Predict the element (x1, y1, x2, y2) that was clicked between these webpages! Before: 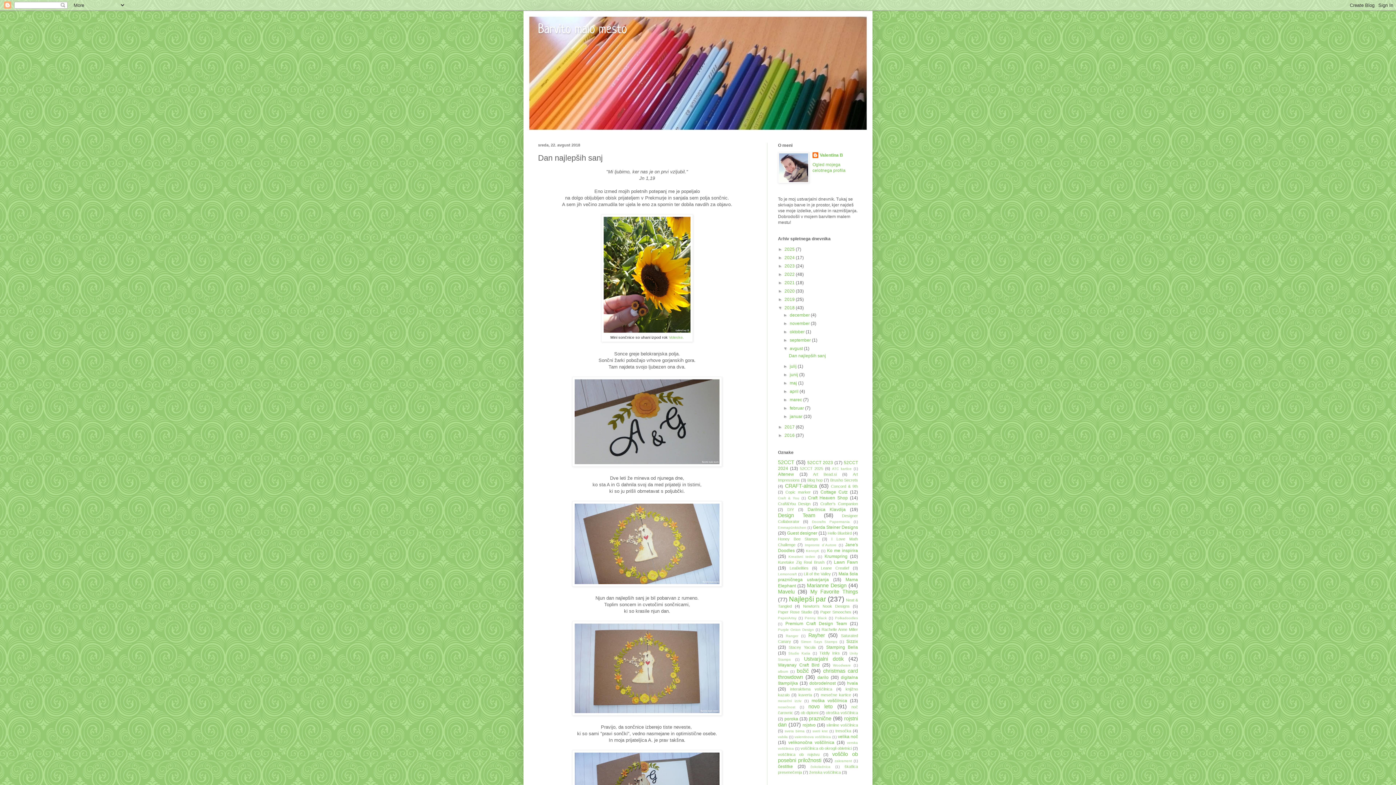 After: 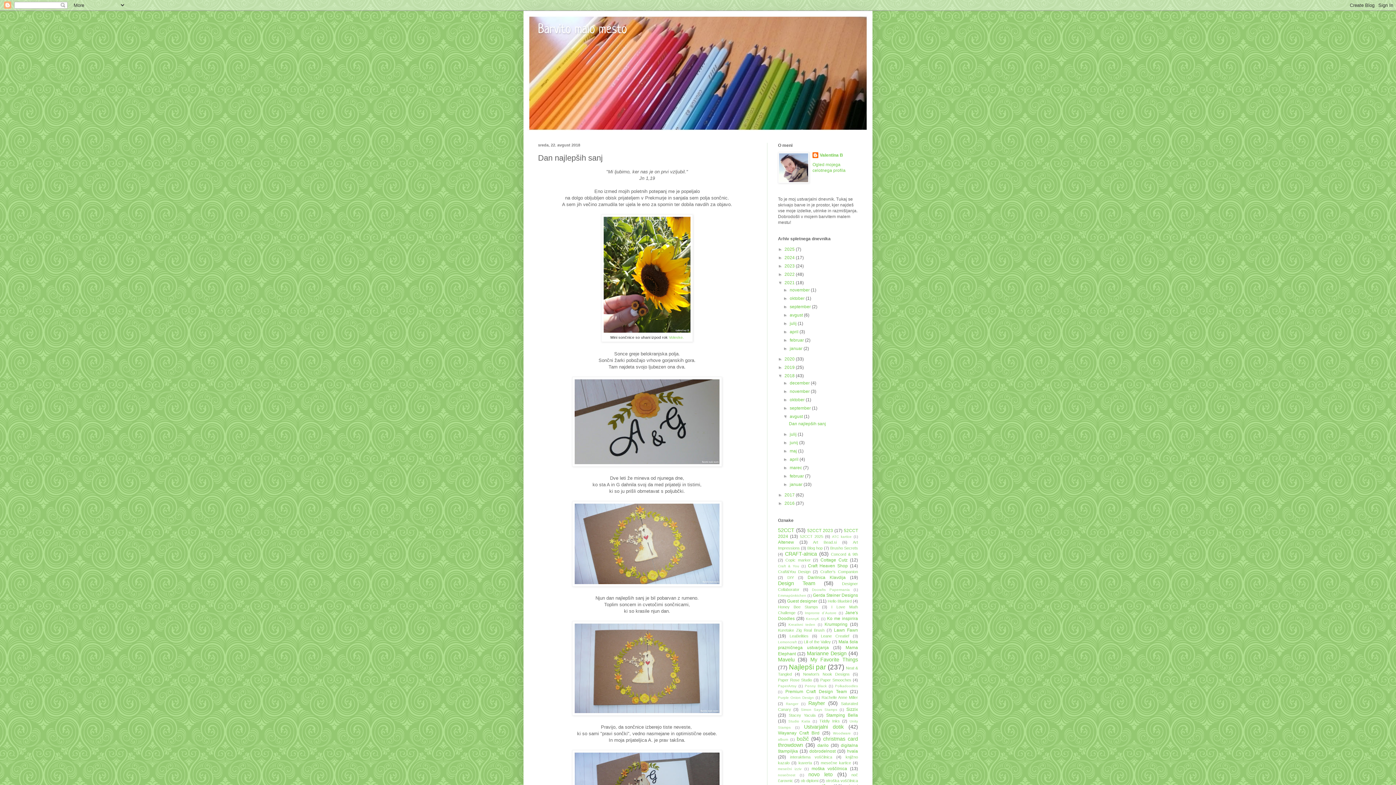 Action: bbox: (778, 280, 784, 285) label: ►  